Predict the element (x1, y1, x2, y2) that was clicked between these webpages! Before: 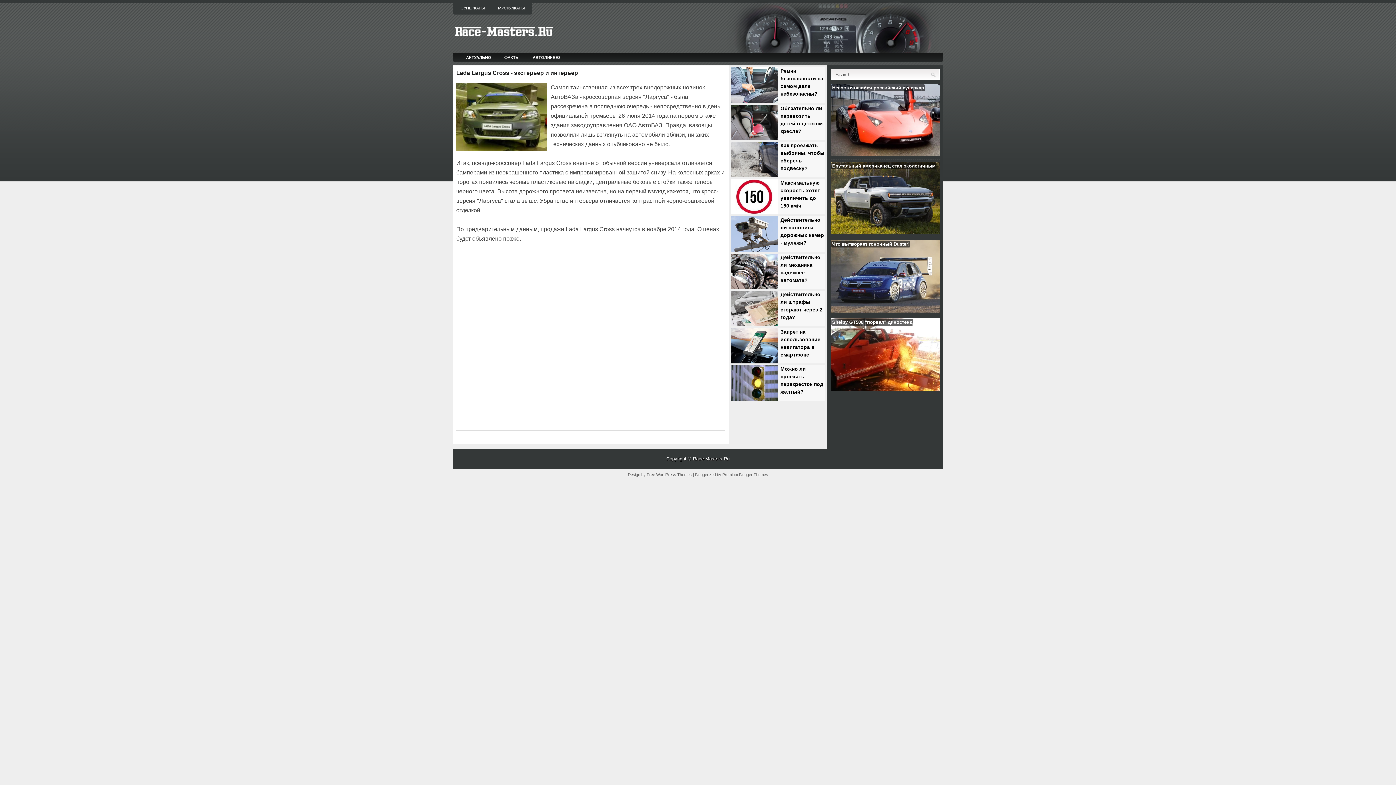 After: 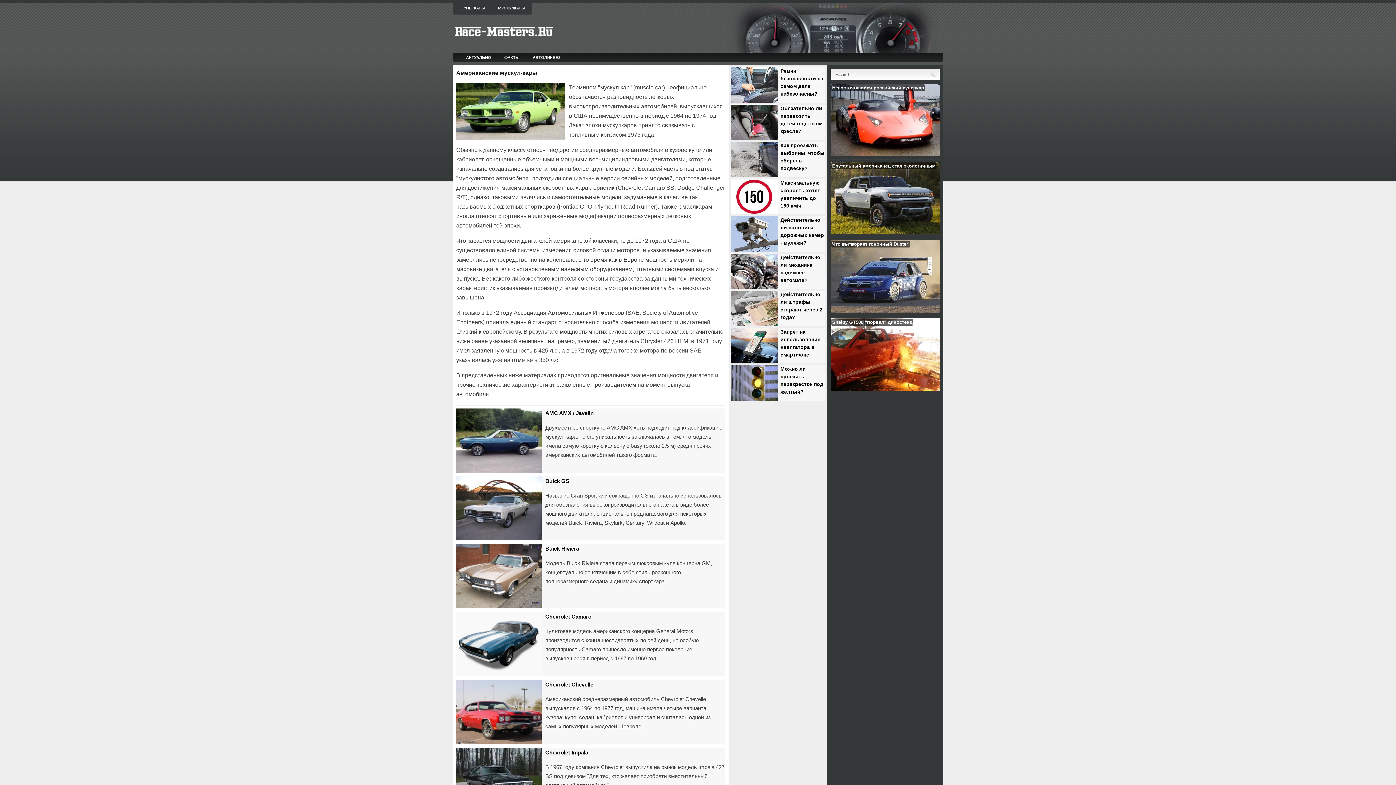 Action: bbox: (492, 1, 530, 14) label: МУСКУЛКАРЫ